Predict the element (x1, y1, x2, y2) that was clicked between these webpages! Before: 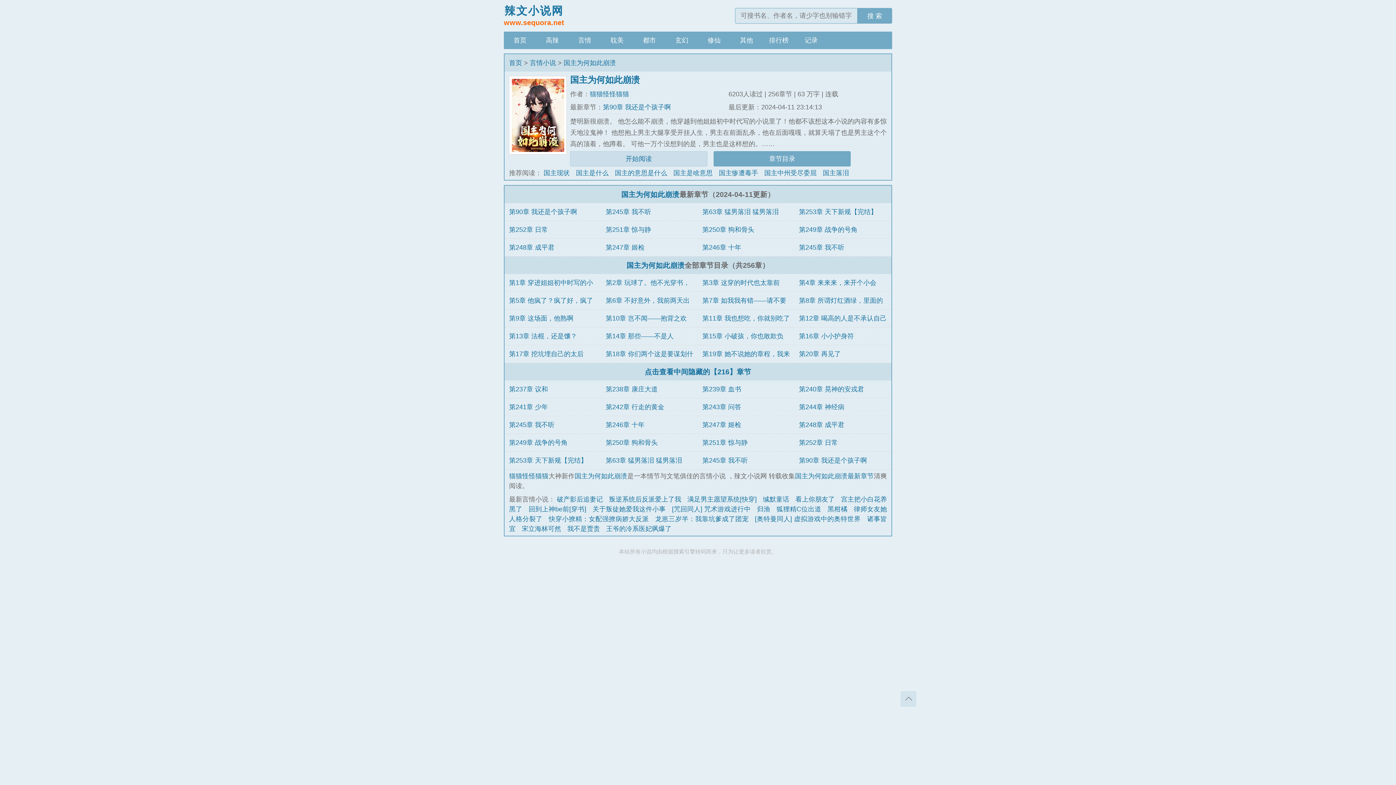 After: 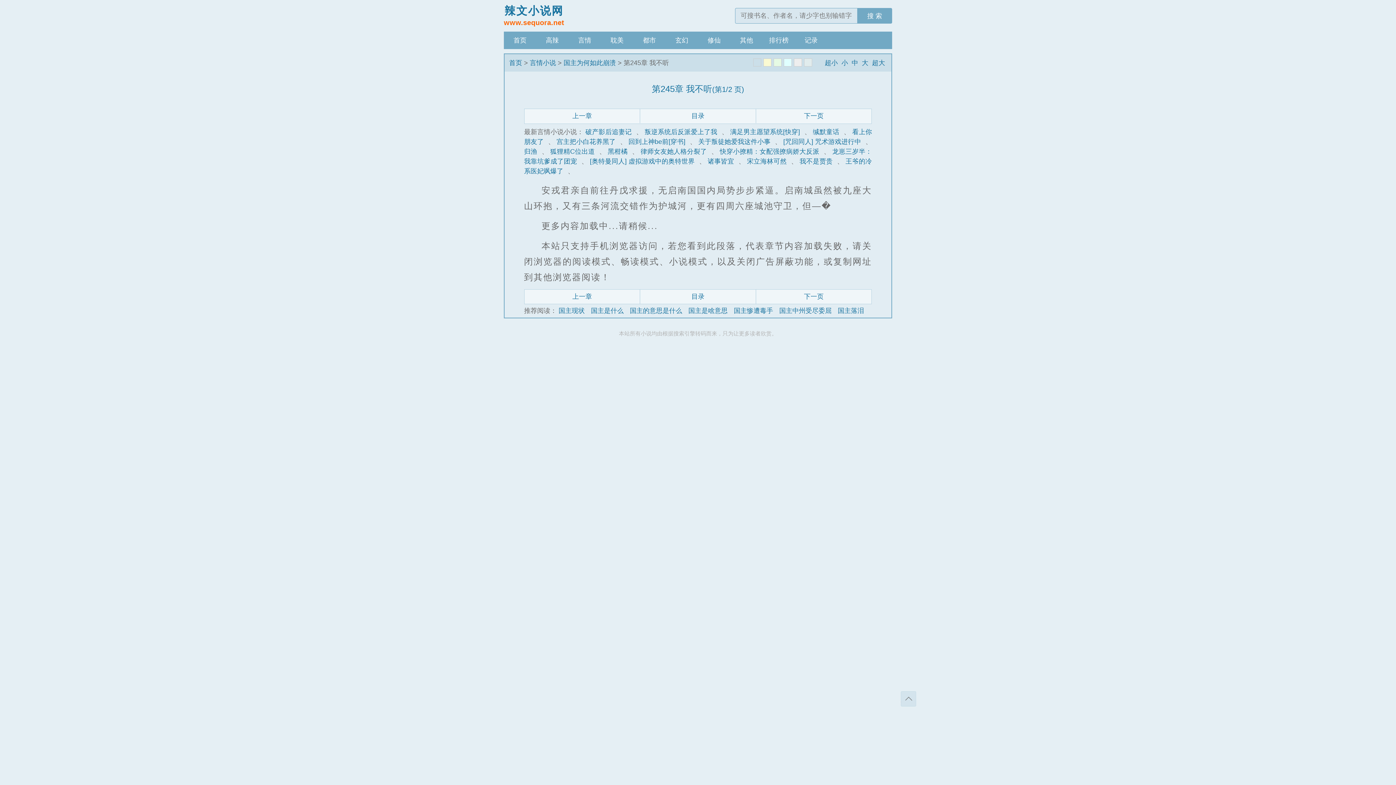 Action: label: 第245章 我不听 bbox: (702, 457, 748, 464)